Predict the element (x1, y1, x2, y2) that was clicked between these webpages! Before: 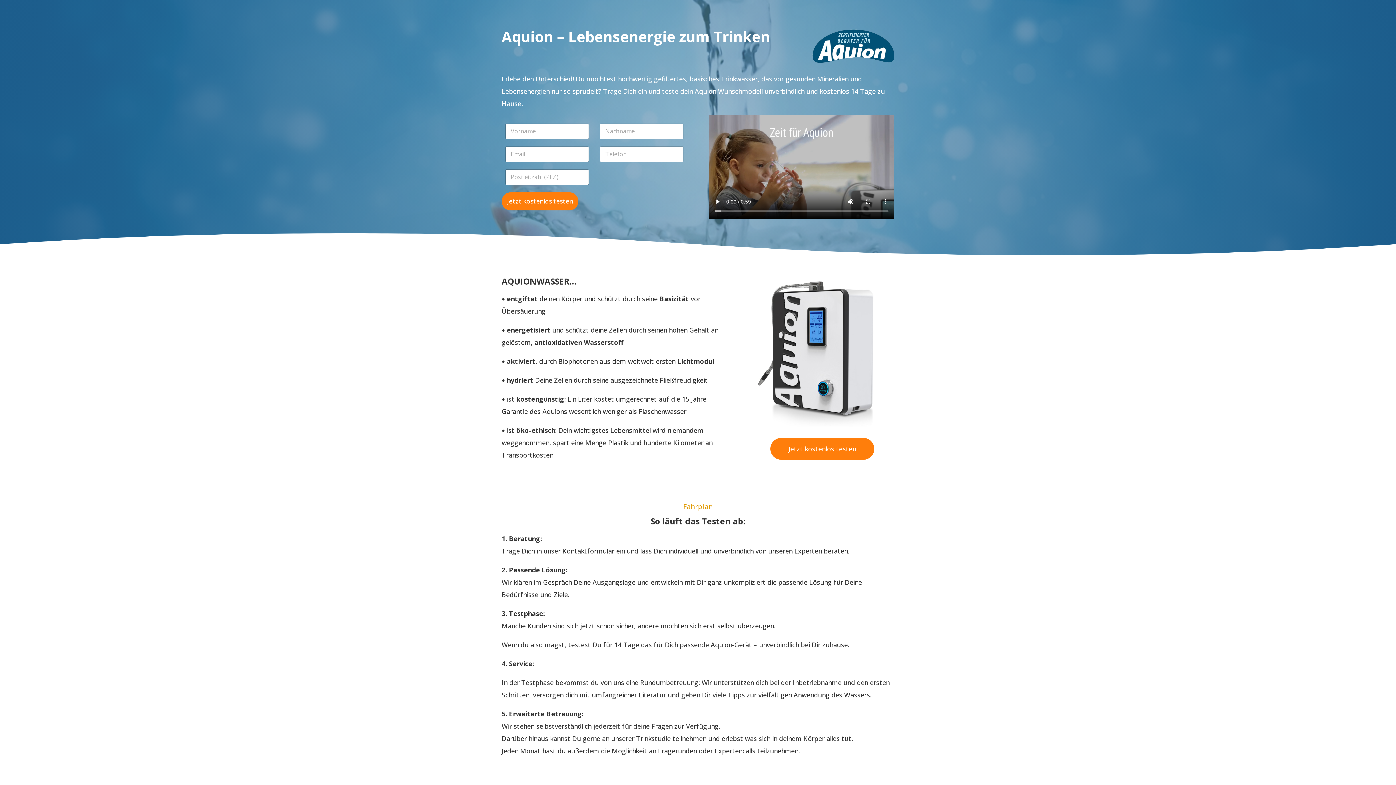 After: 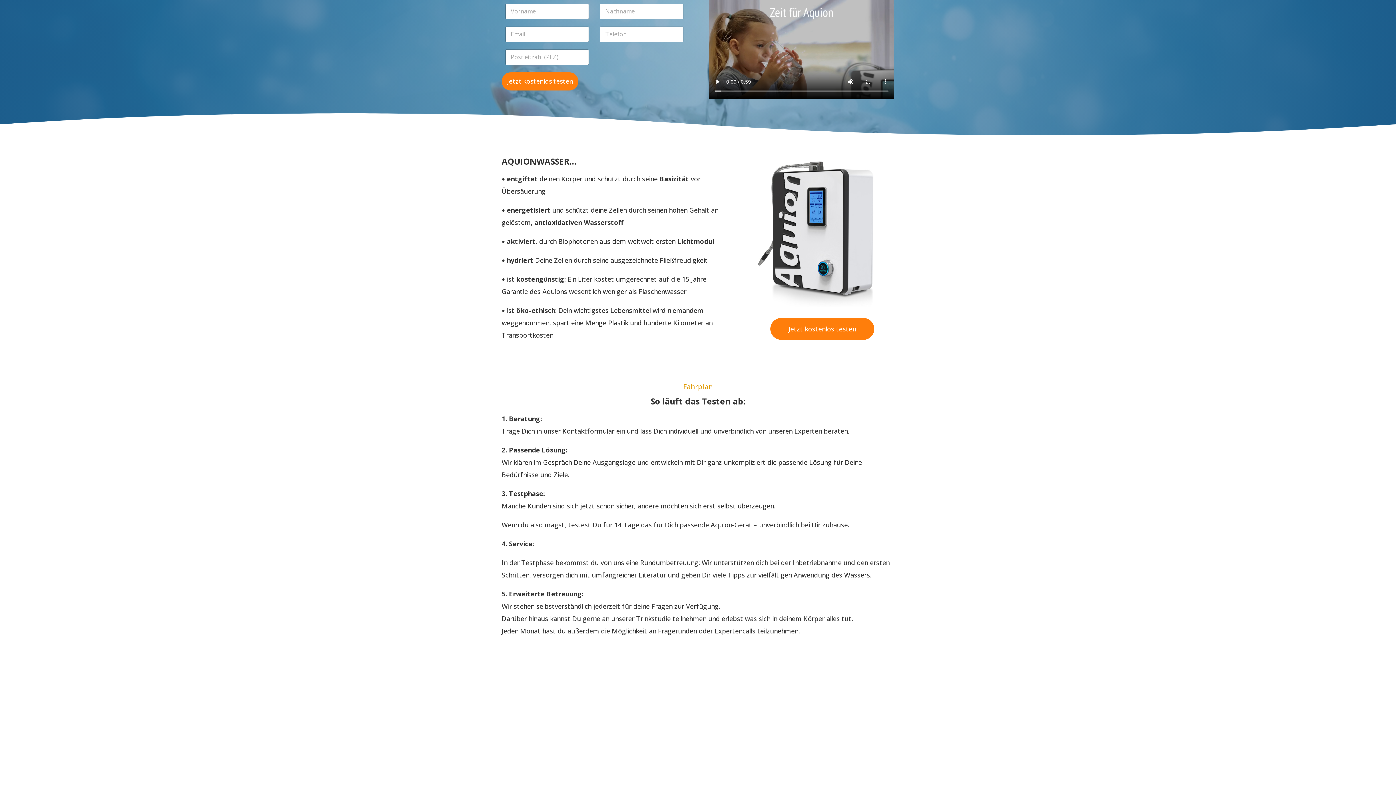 Action: label: Jetzt kostenlos testen bbox: (770, 438, 874, 460)